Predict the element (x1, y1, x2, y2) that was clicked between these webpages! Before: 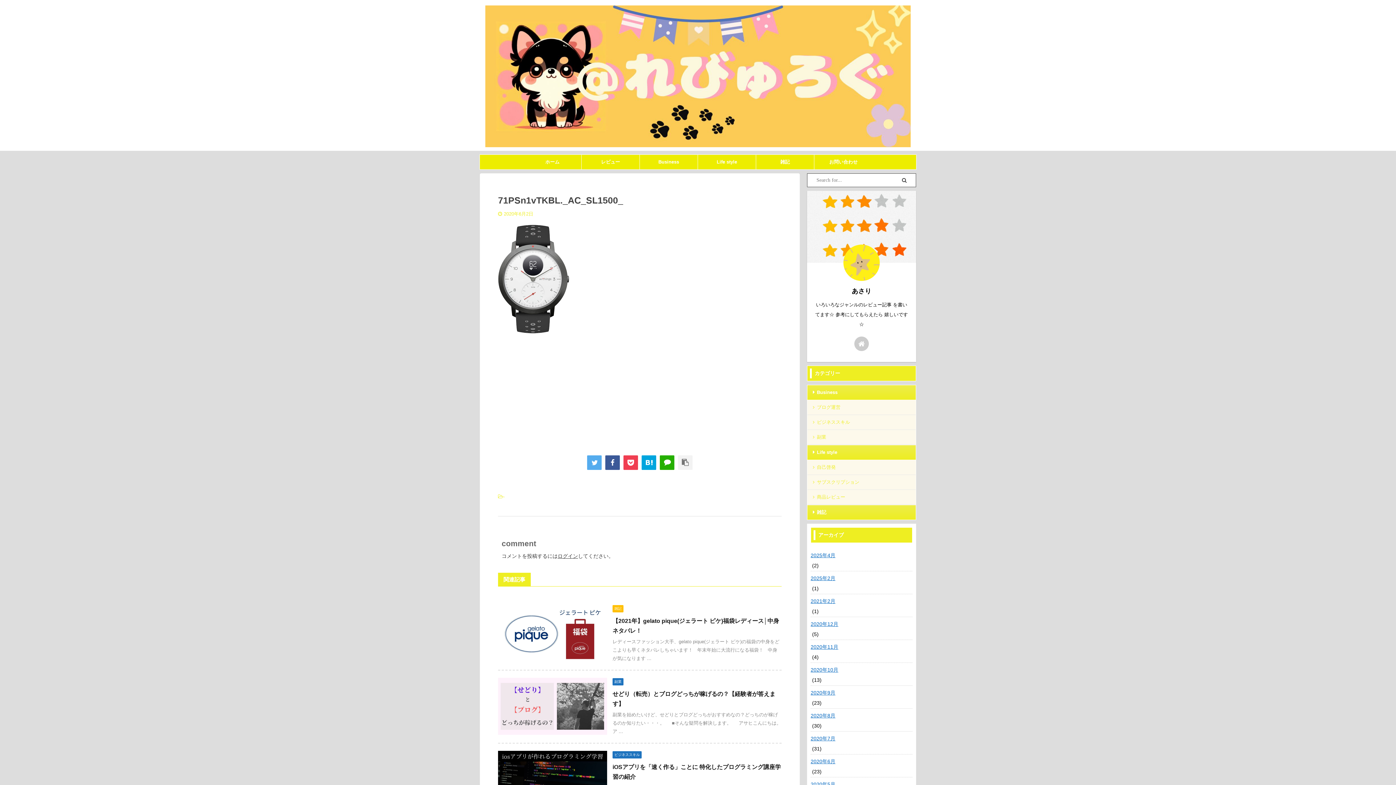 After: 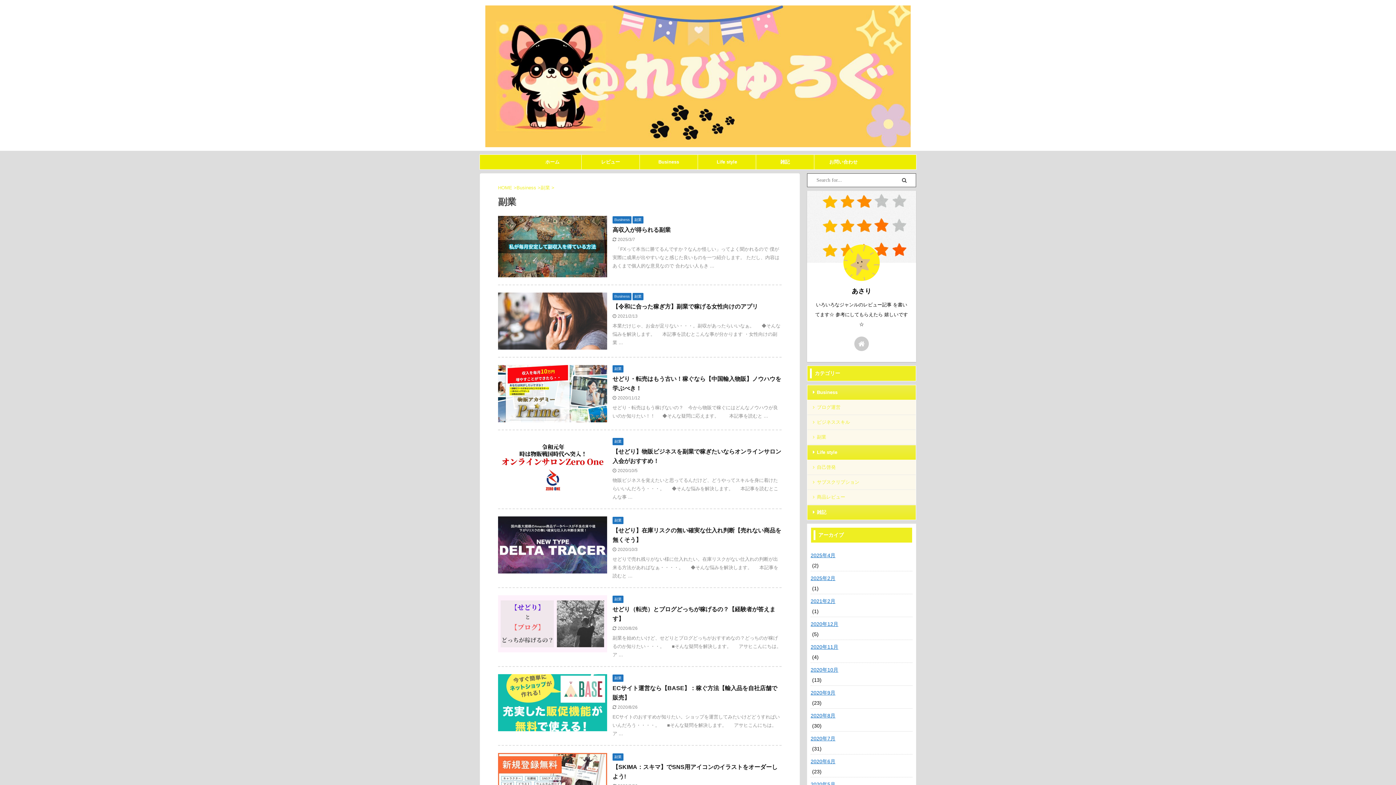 Action: label: 副業 bbox: (612, 679, 623, 684)